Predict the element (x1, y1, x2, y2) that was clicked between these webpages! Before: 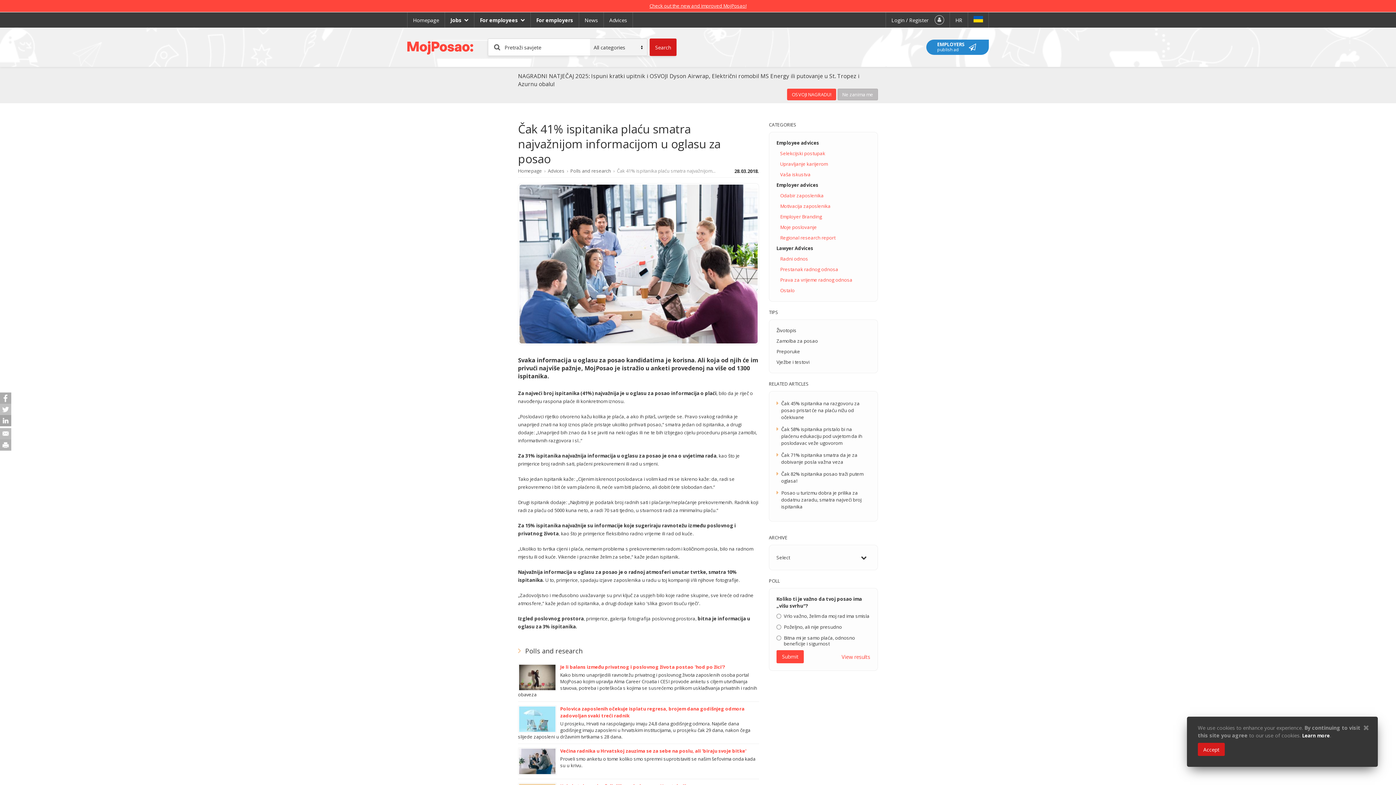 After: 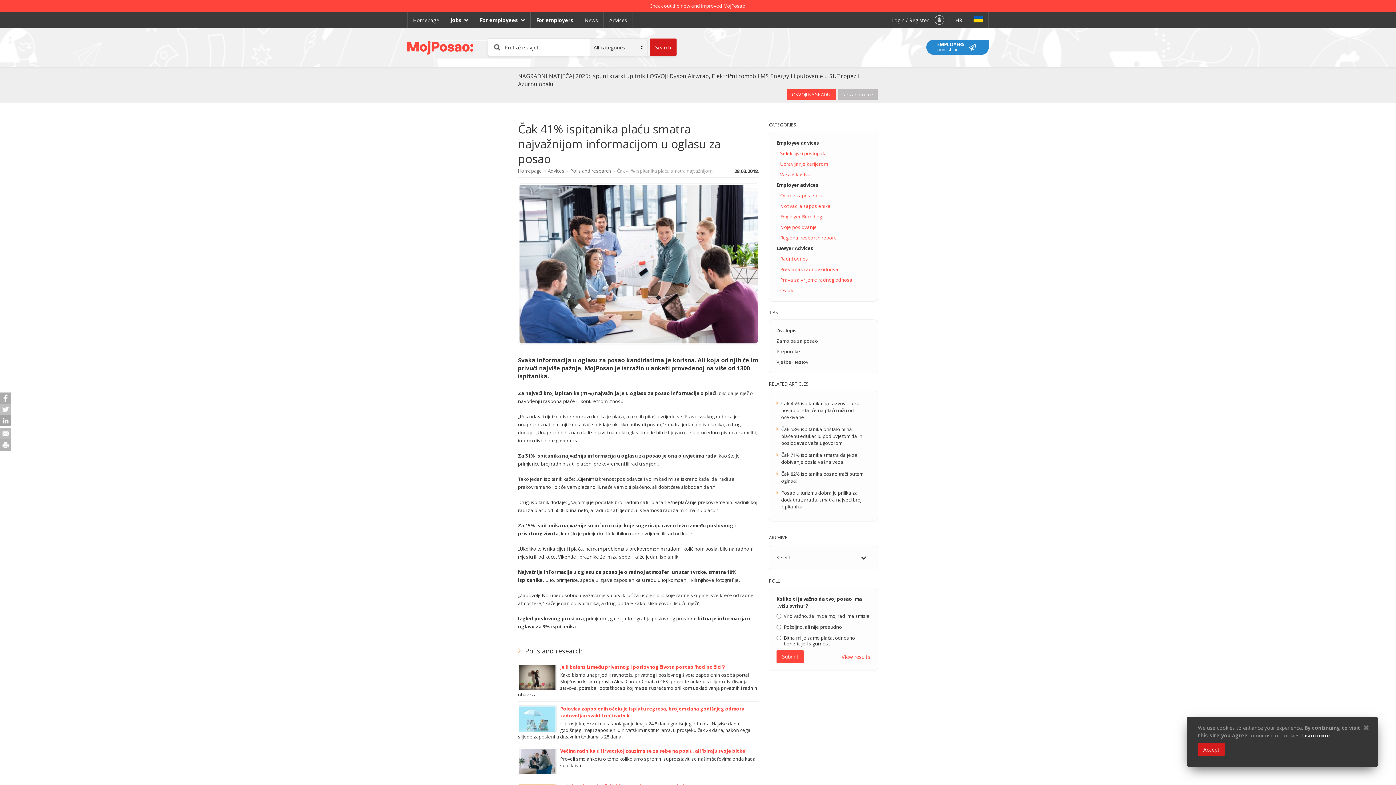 Action: bbox: (536, 16, 573, 23) label: For employers